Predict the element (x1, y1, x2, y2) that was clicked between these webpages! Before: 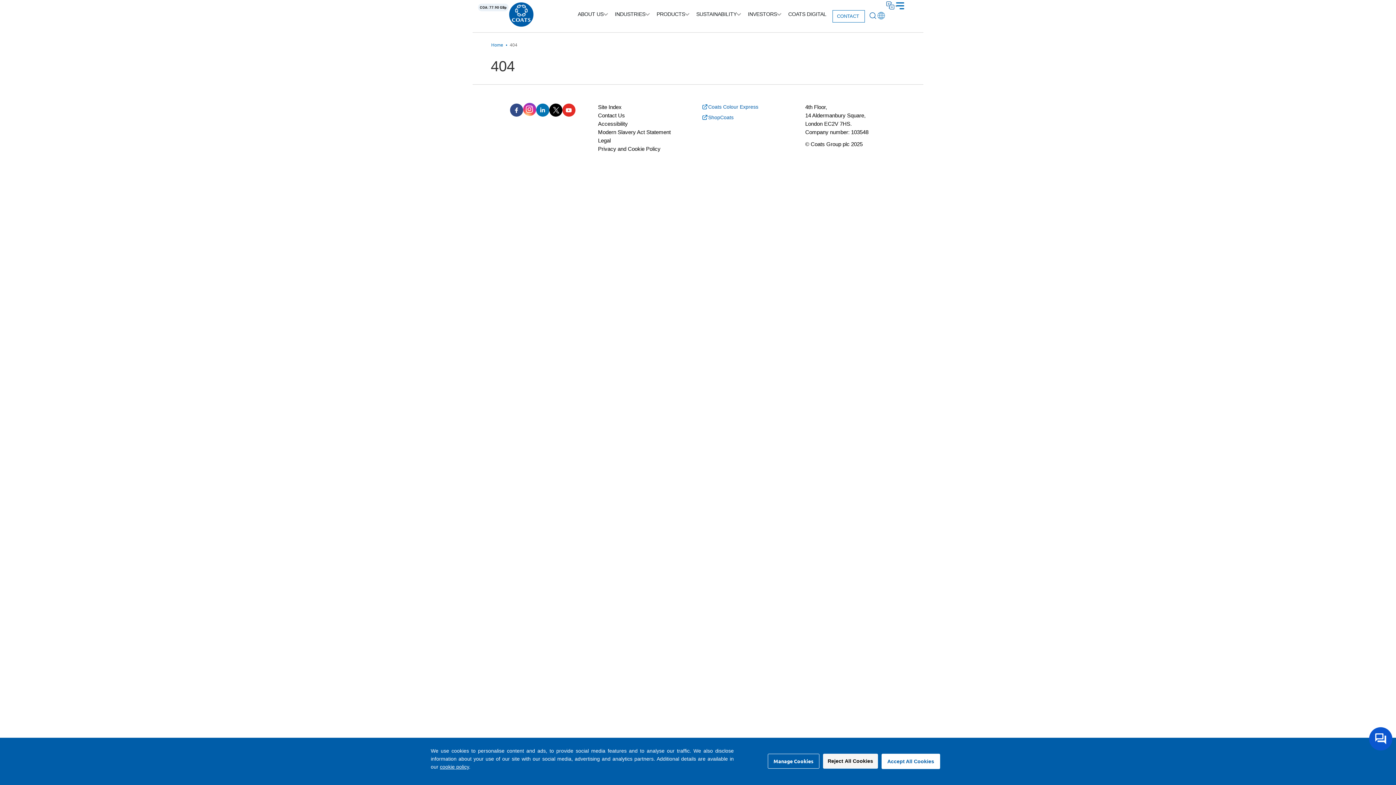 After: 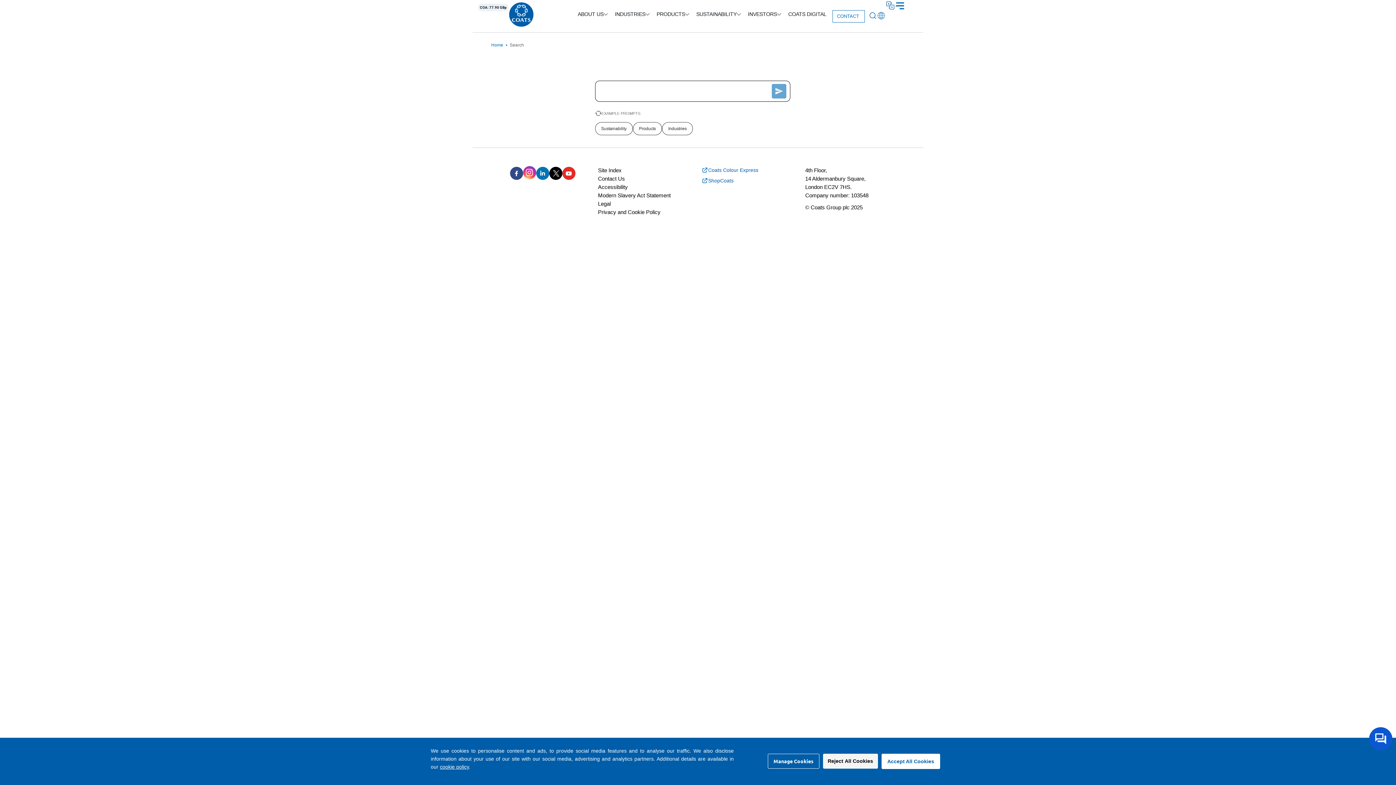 Action: bbox: (869, 11, 877, 19)